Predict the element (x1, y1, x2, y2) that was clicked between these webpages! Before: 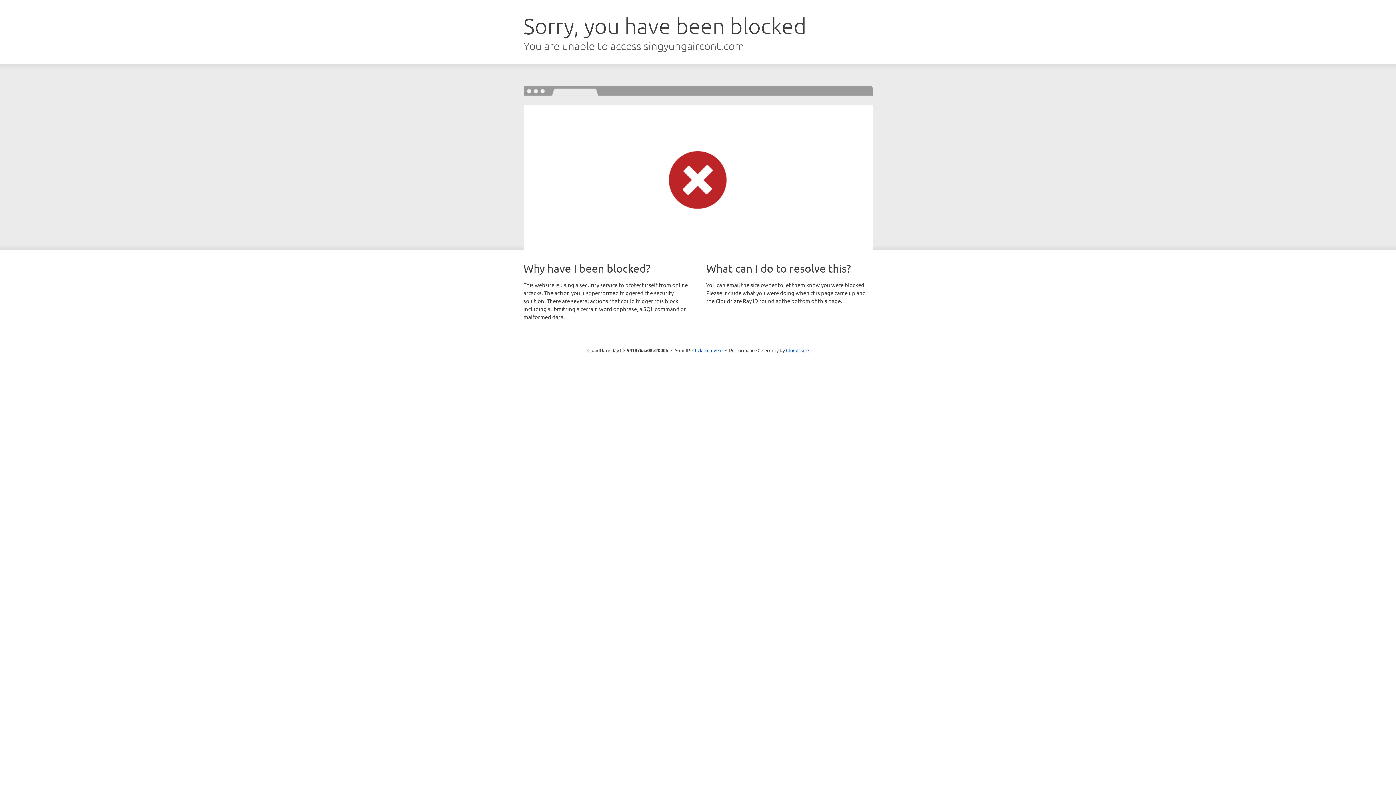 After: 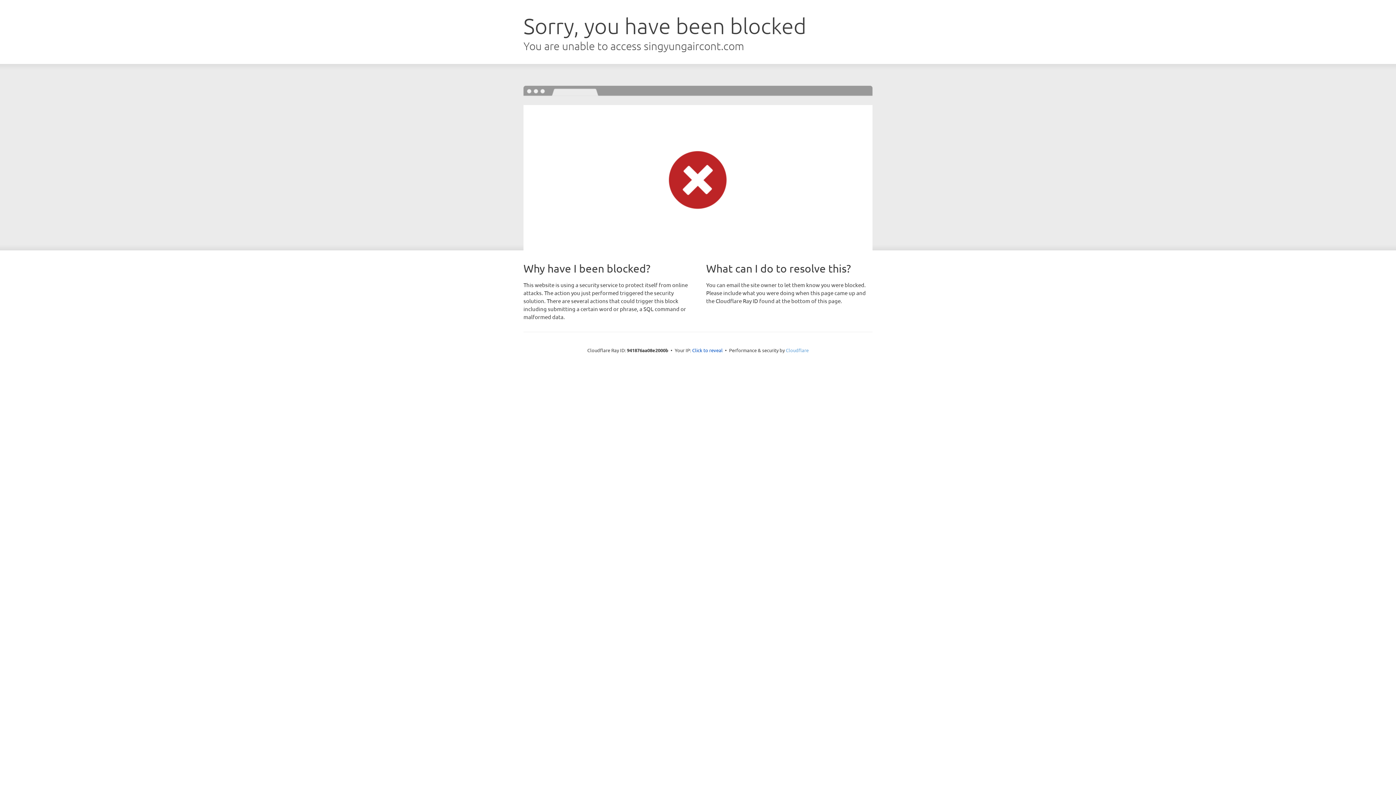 Action: label: Cloudflare bbox: (786, 347, 808, 353)